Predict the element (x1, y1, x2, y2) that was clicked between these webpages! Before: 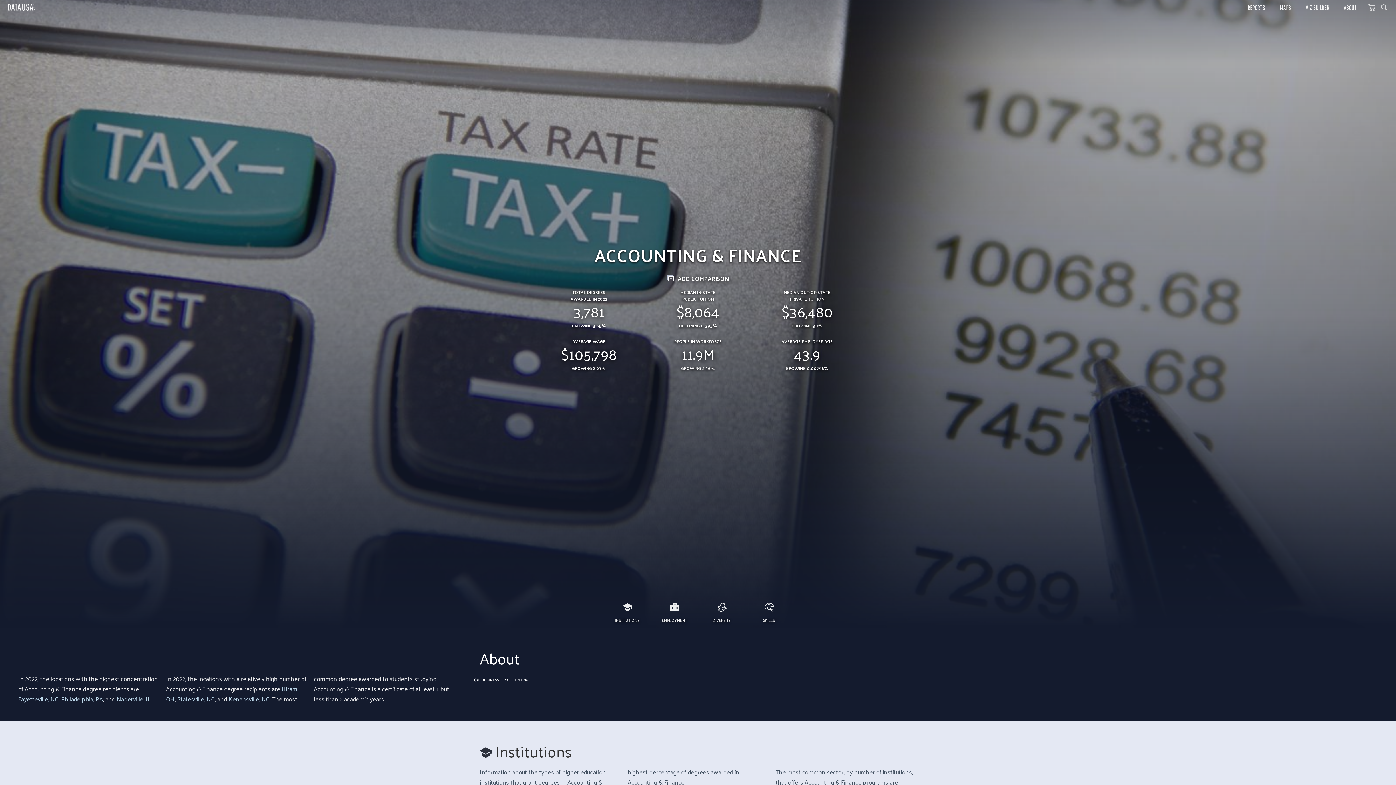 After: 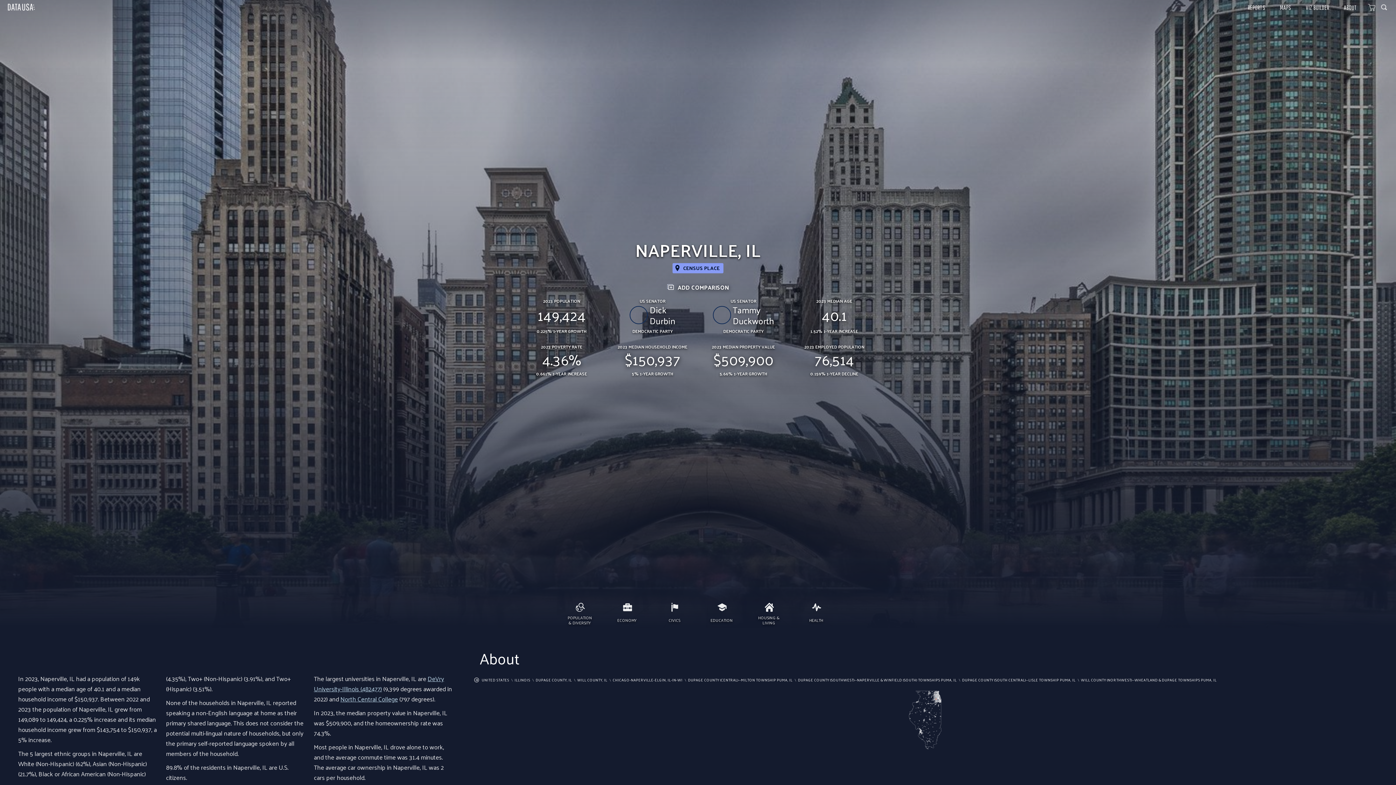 Action: bbox: (116, 693, 150, 704) label: Naperville, IL